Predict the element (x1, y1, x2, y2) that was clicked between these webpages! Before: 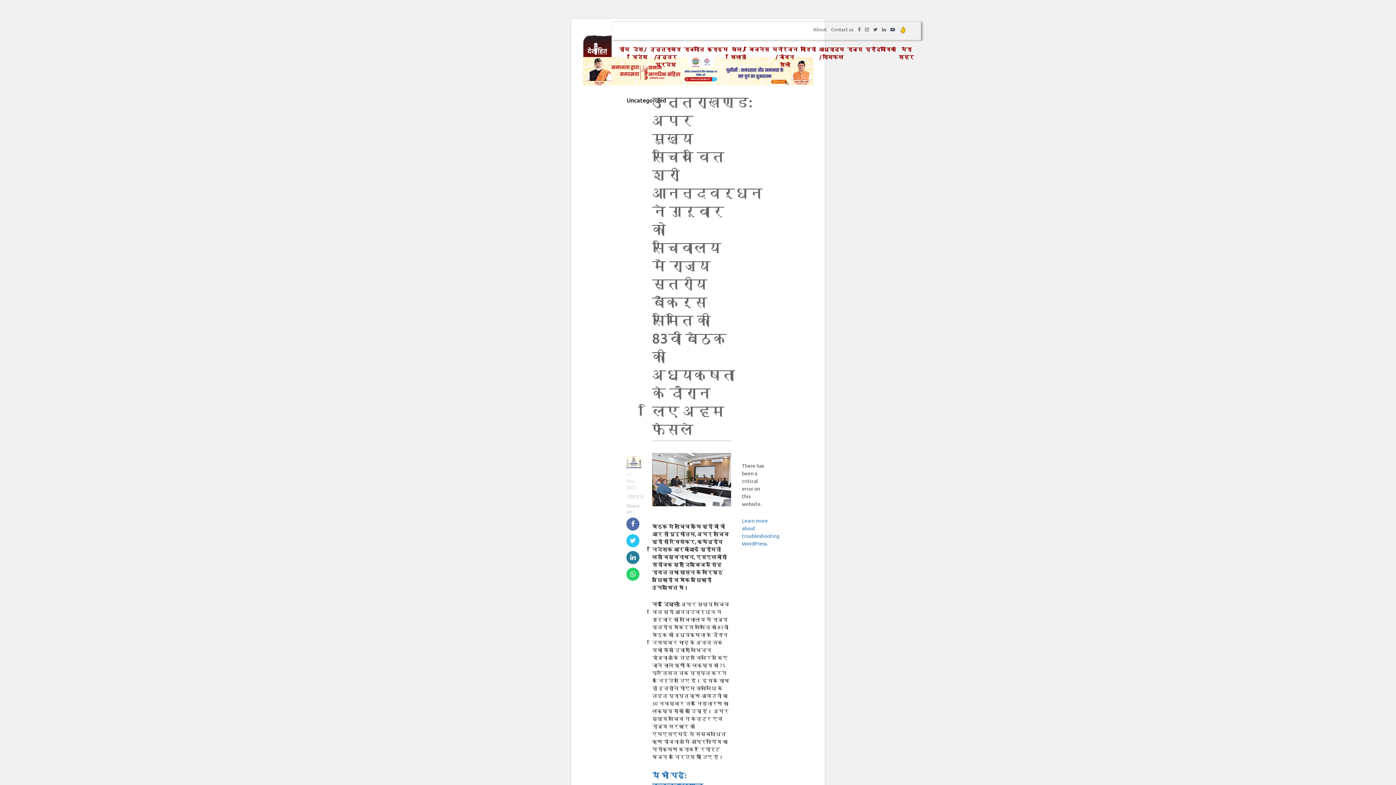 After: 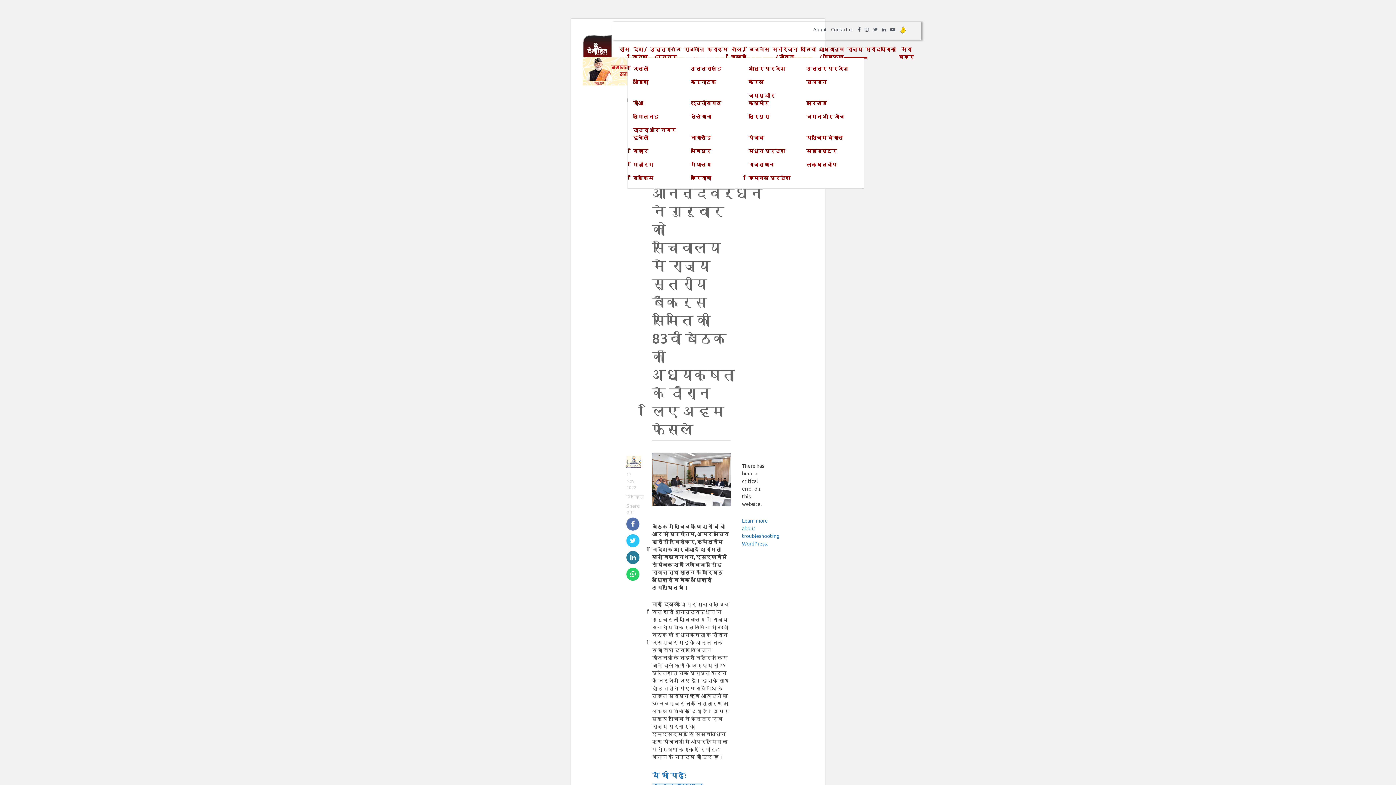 Action: bbox: (845, 40, 864, 58) label: राज्य